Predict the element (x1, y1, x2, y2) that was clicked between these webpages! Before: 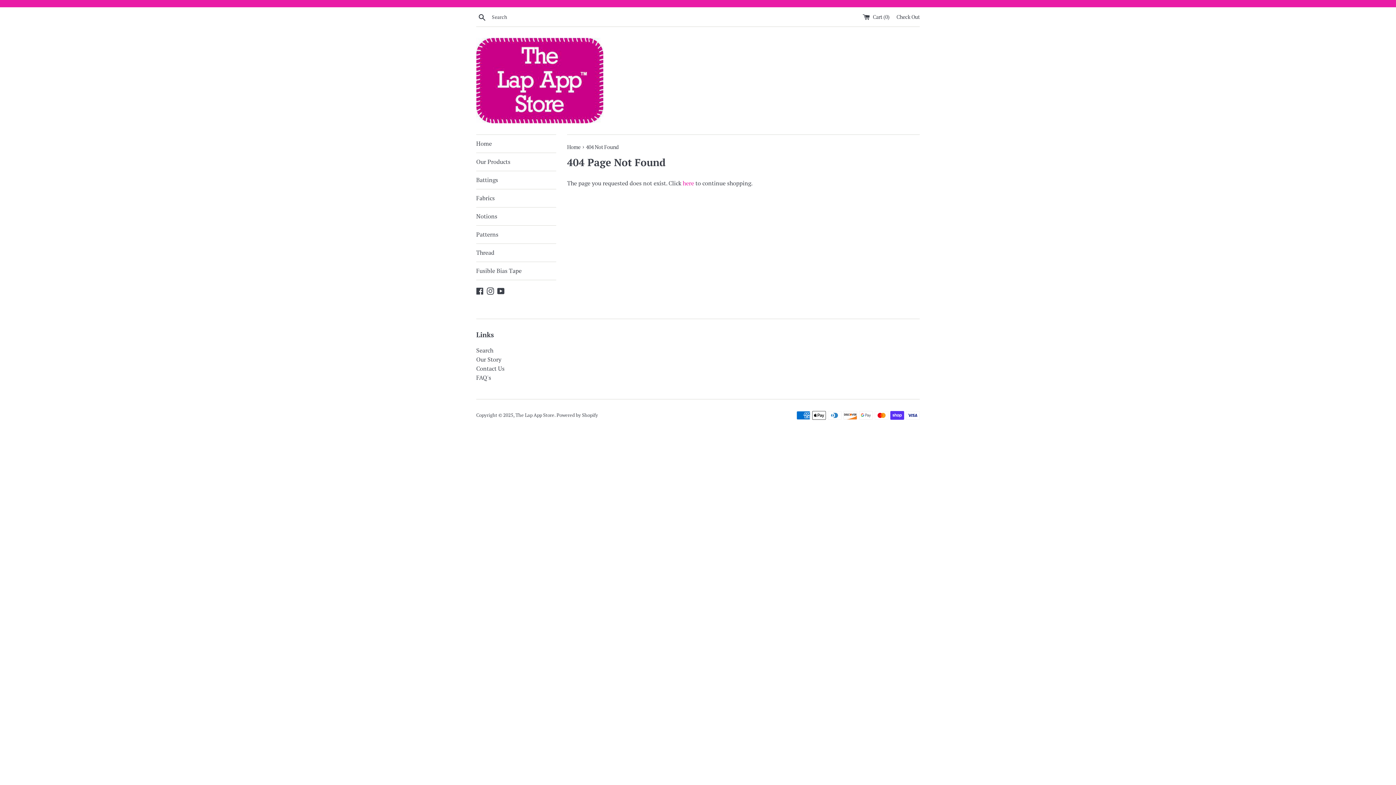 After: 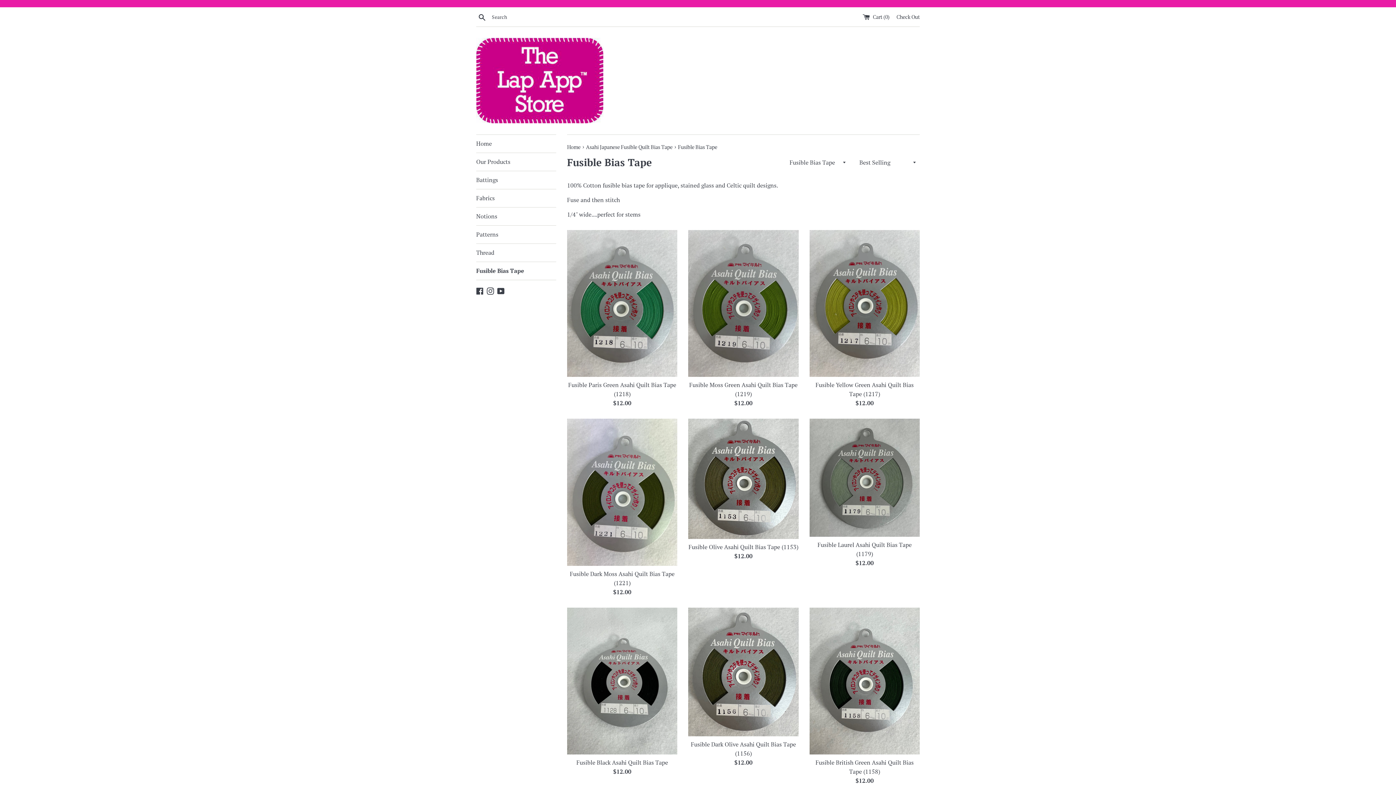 Action: bbox: (476, 262, 556, 280) label: Fusible Bias Tape